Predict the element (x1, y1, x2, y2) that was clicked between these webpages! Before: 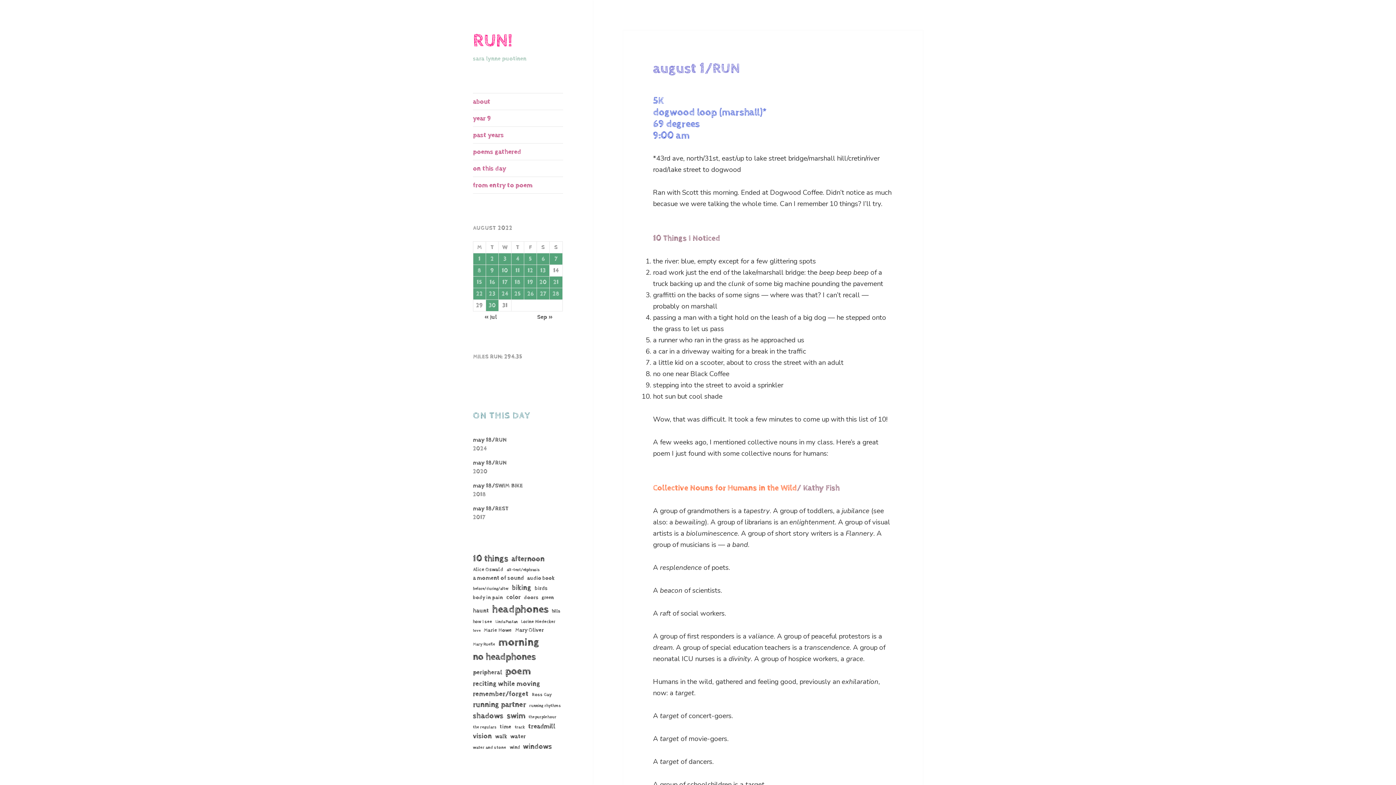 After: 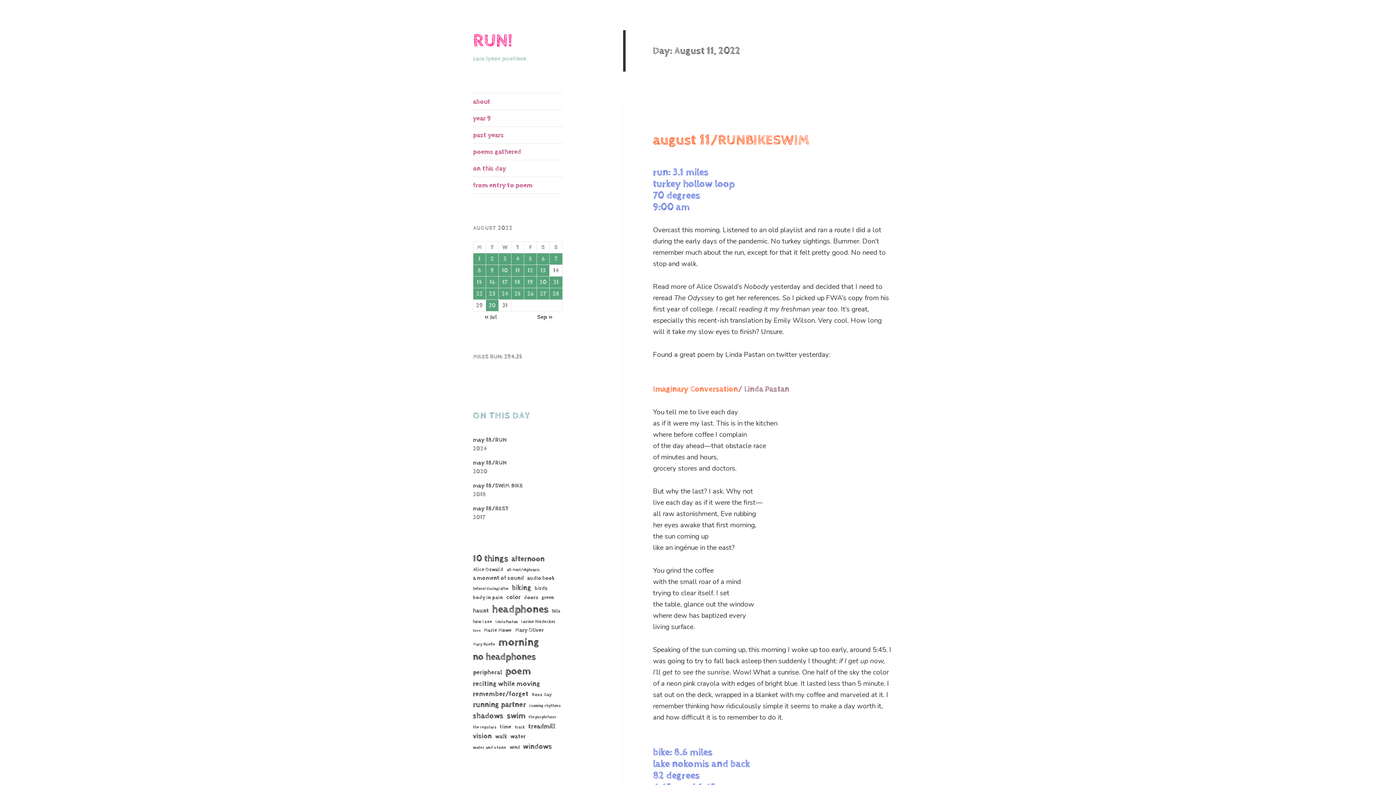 Action: label: Posts published on August 11, 2022 bbox: (511, 264, 524, 276)